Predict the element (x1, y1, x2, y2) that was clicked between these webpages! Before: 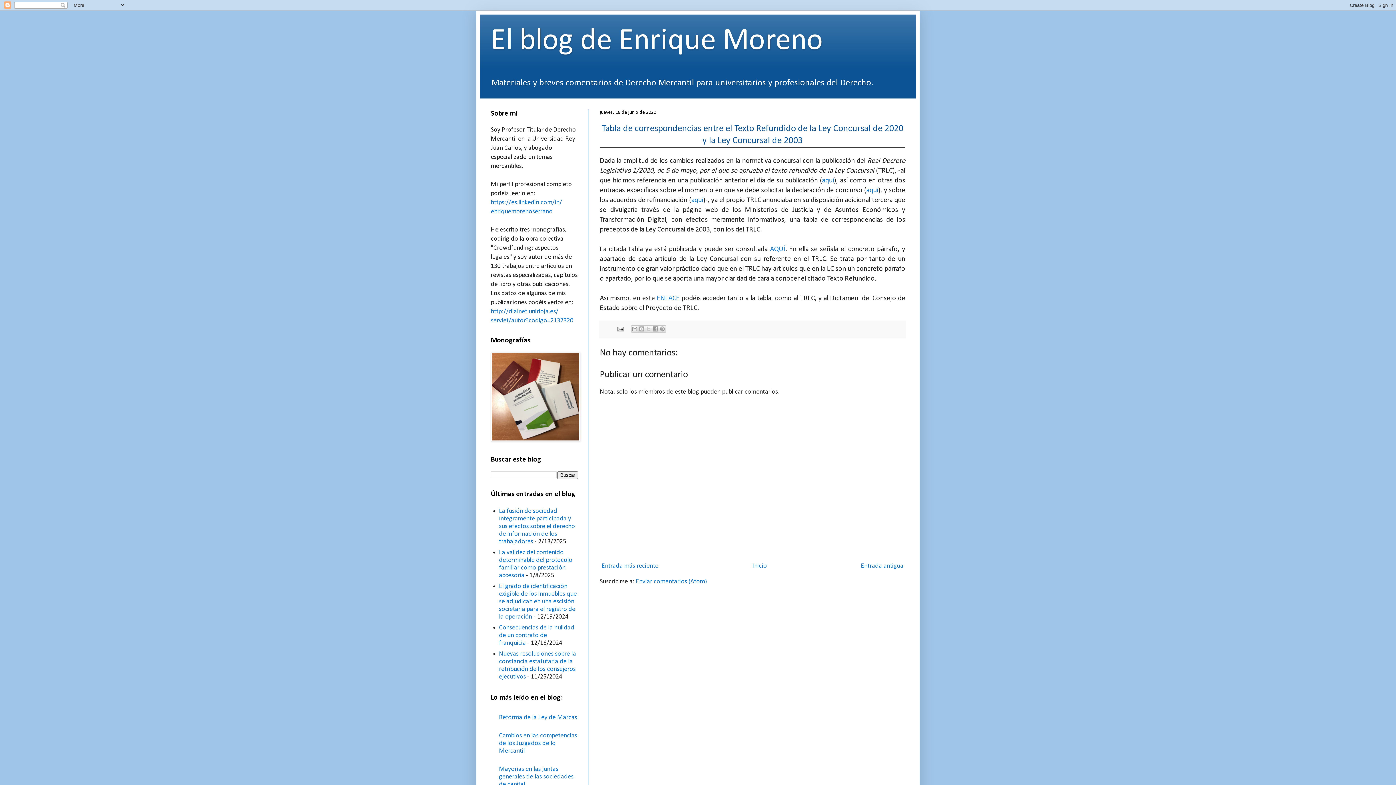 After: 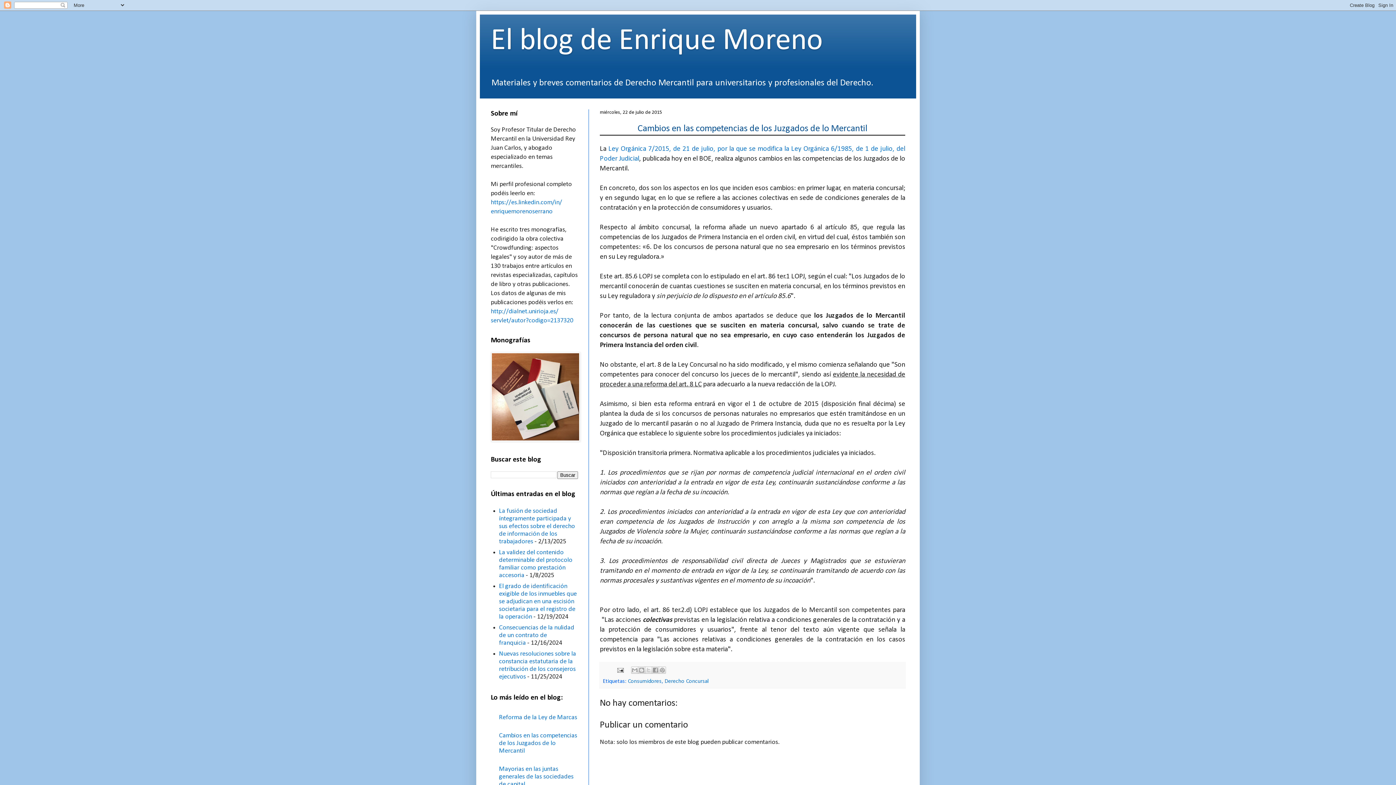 Action: label: Cambios en las competencias de los Juzgados de lo Mercantil bbox: (499, 732, 577, 754)